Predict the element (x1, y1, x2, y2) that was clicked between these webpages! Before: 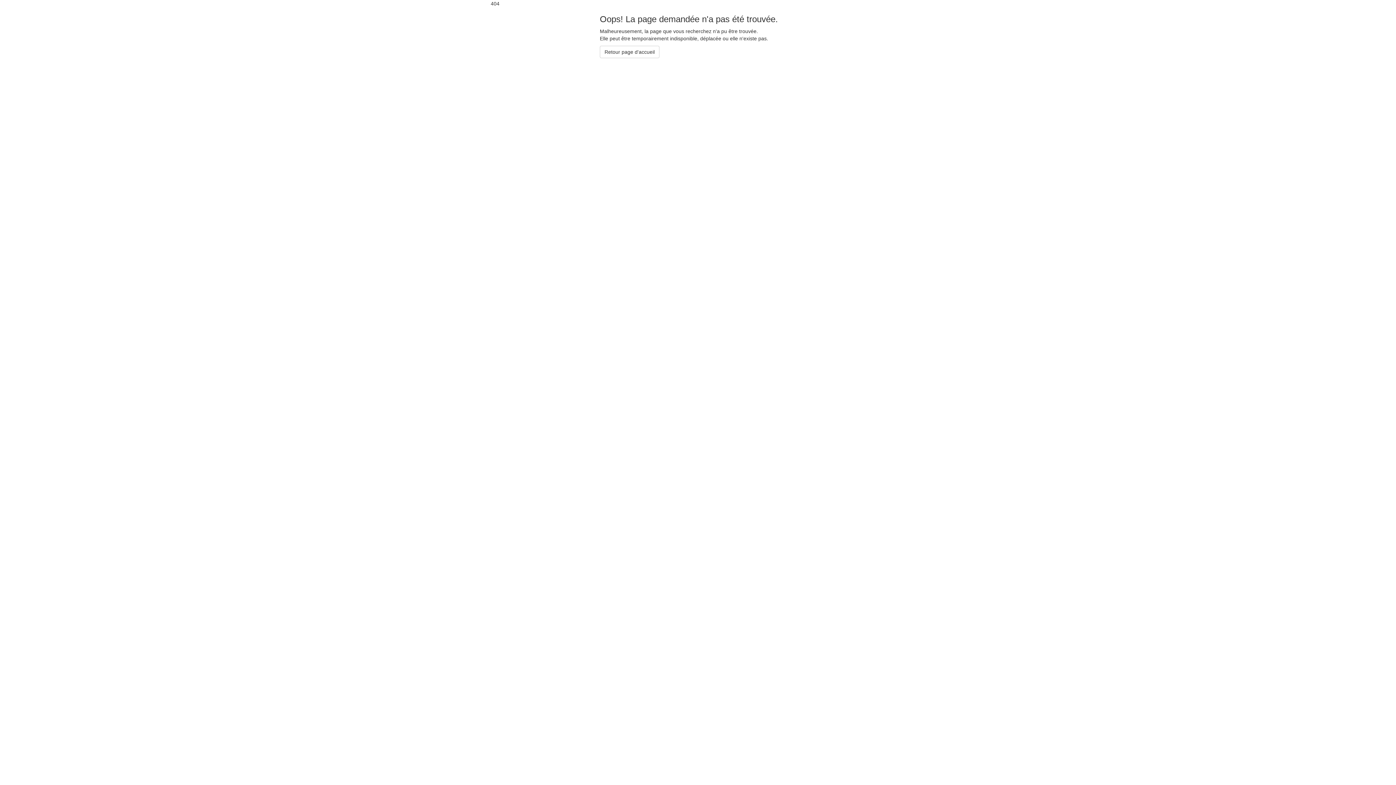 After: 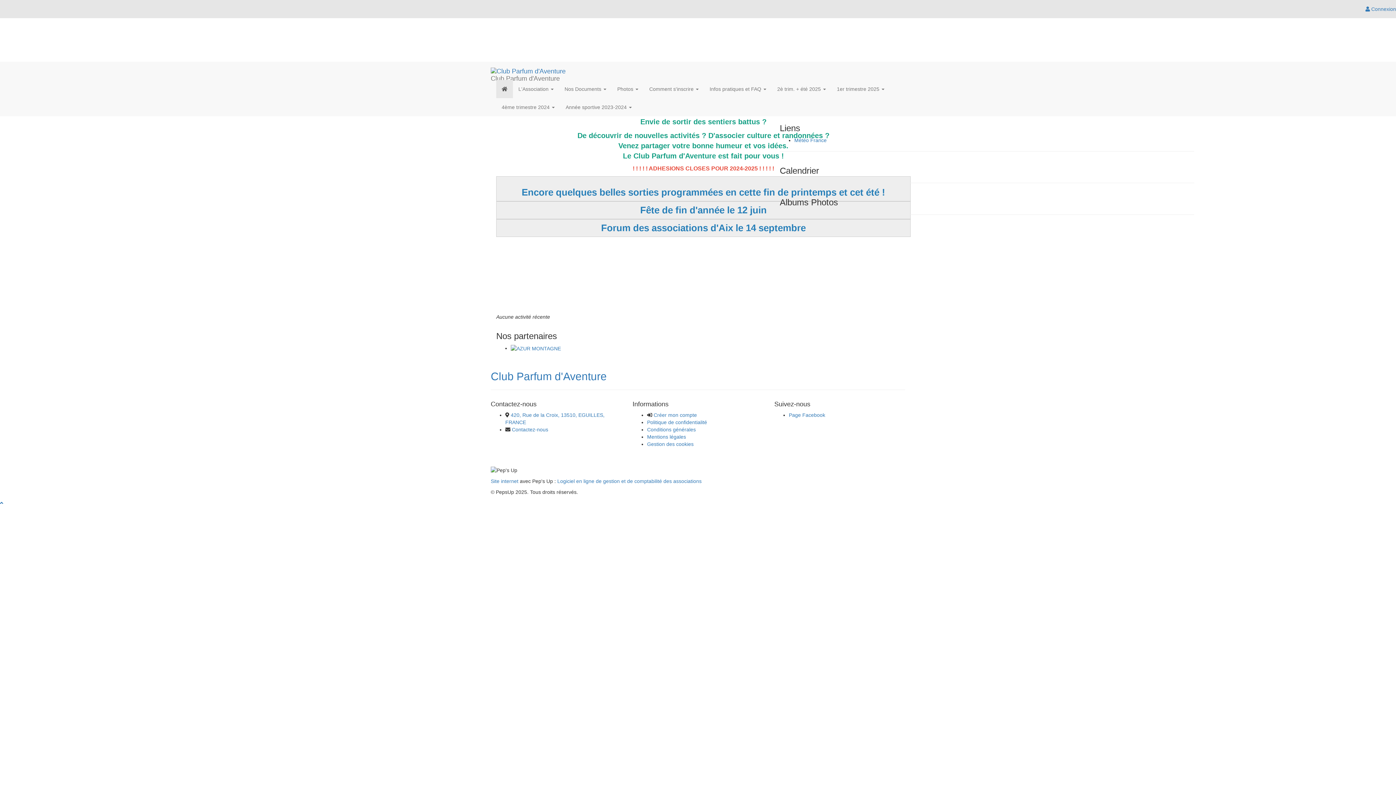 Action: label: Retour page d'accueil bbox: (600, 45, 659, 58)